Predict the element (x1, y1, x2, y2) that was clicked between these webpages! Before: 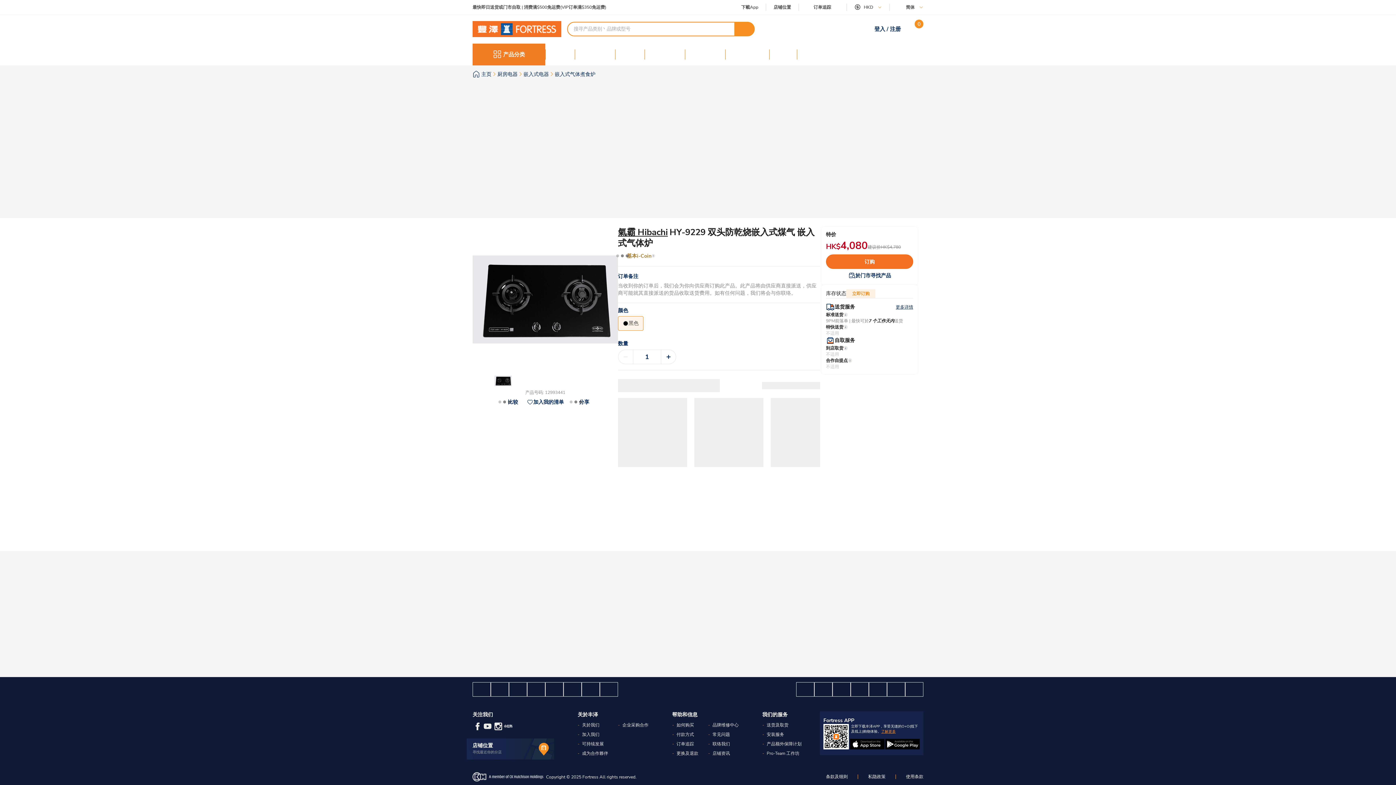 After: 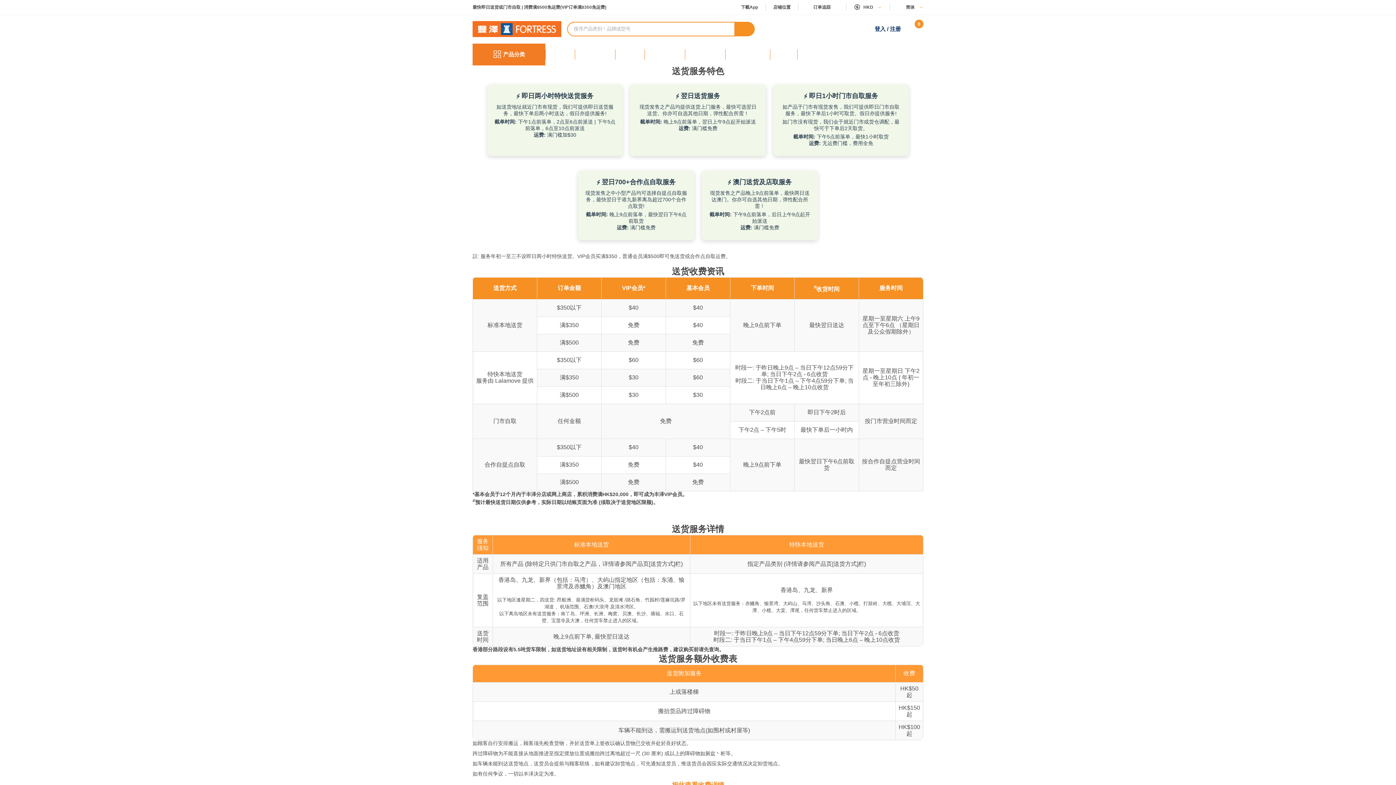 Action: label: 送货及取货 bbox: (766, 722, 788, 728)